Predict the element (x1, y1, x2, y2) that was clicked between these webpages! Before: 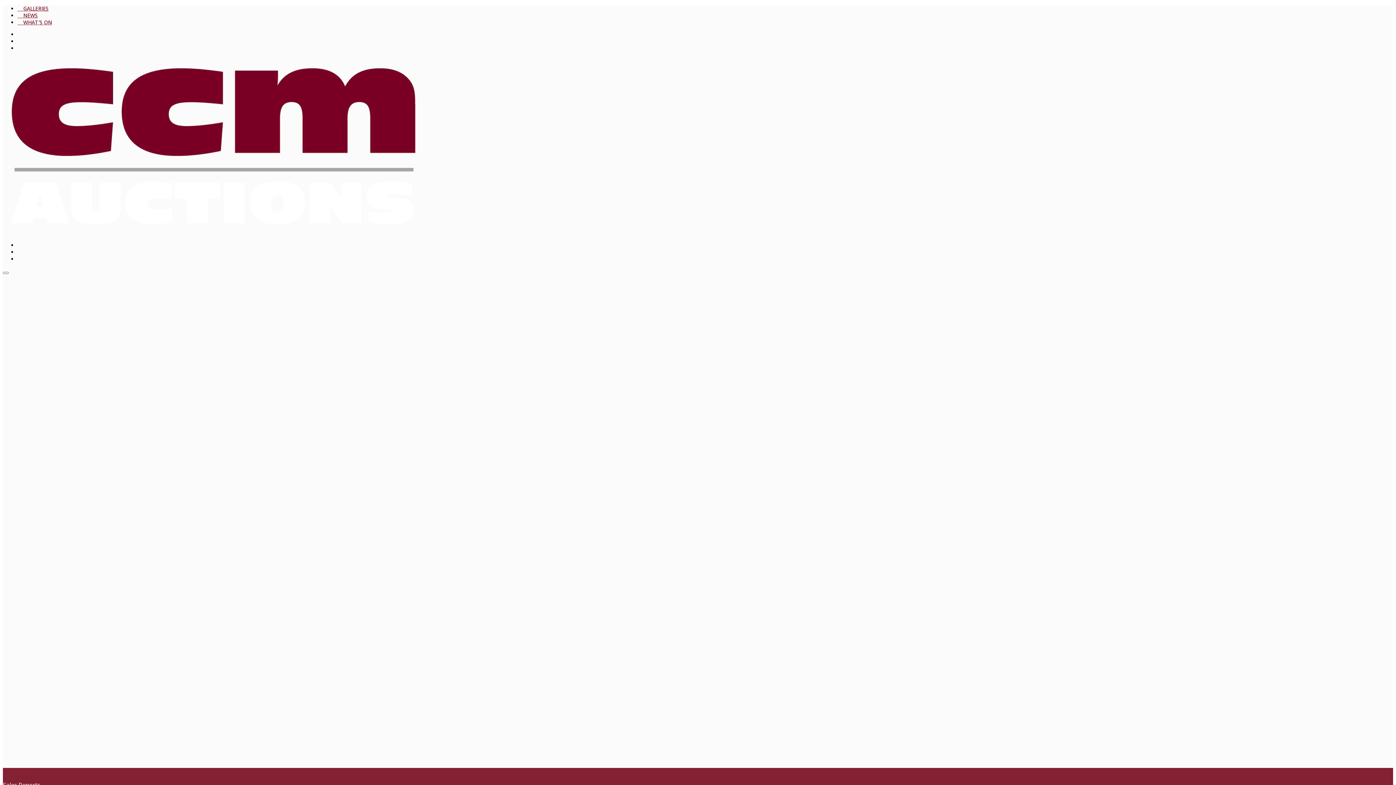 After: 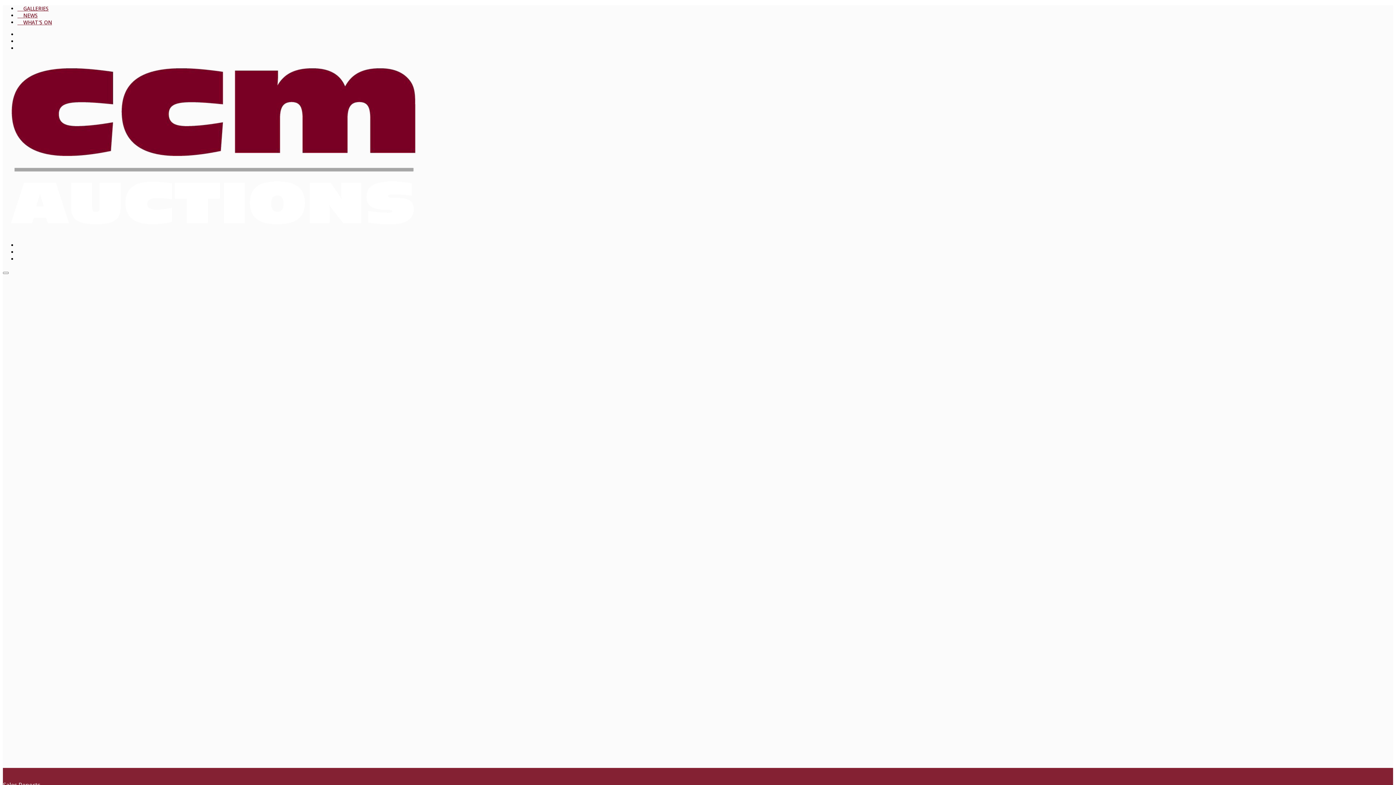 Action: bbox: (2, 272, 8, 274)